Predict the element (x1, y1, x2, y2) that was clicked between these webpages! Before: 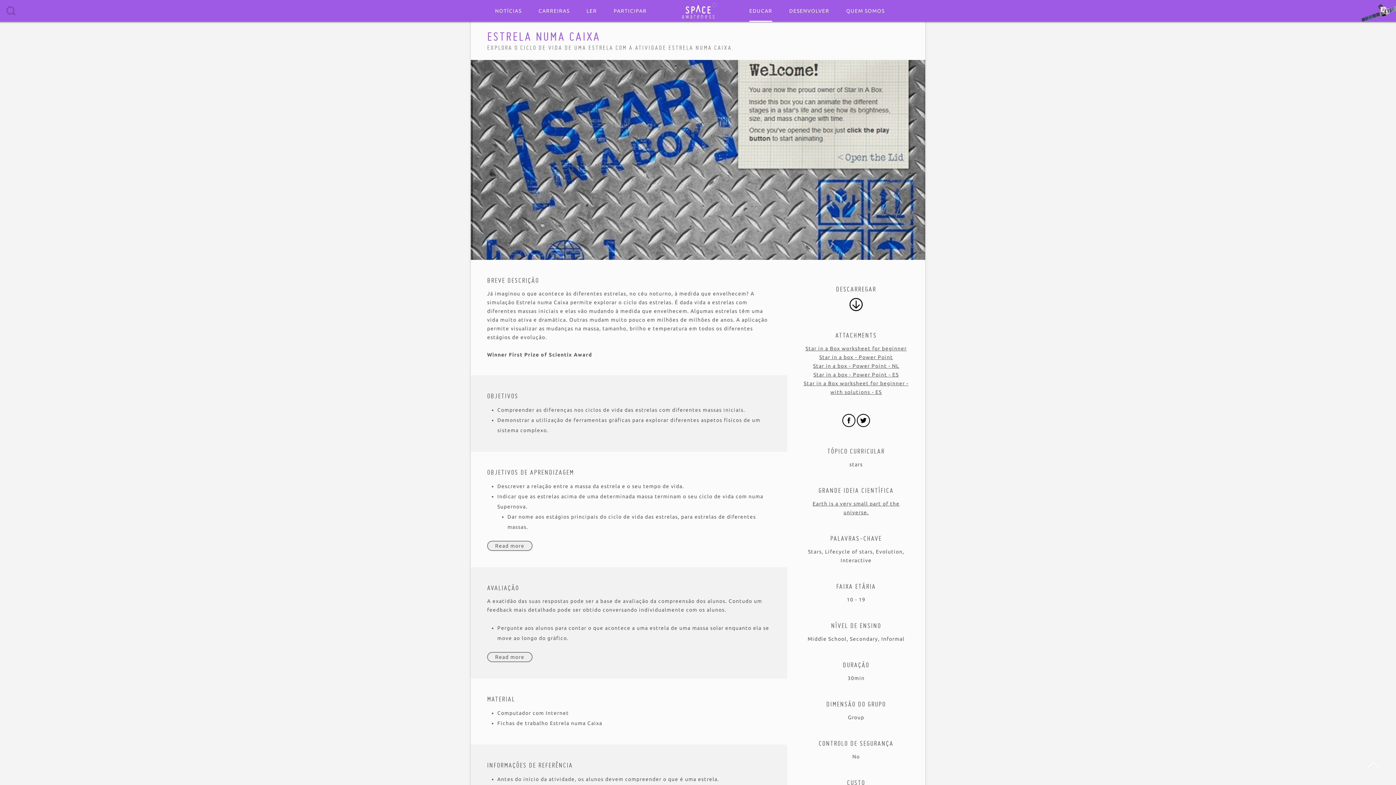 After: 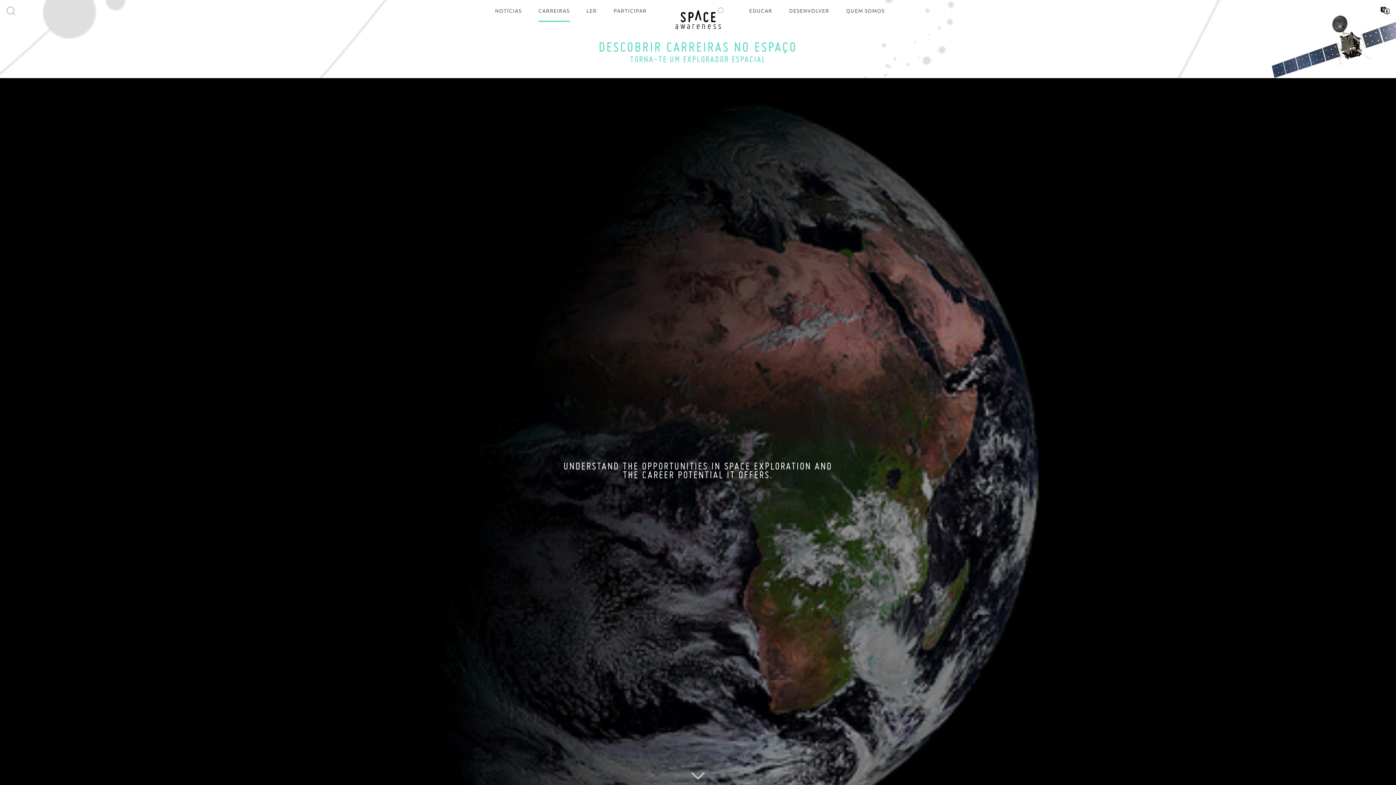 Action: label: CARREIRAS bbox: (538, 0, 569, 21)